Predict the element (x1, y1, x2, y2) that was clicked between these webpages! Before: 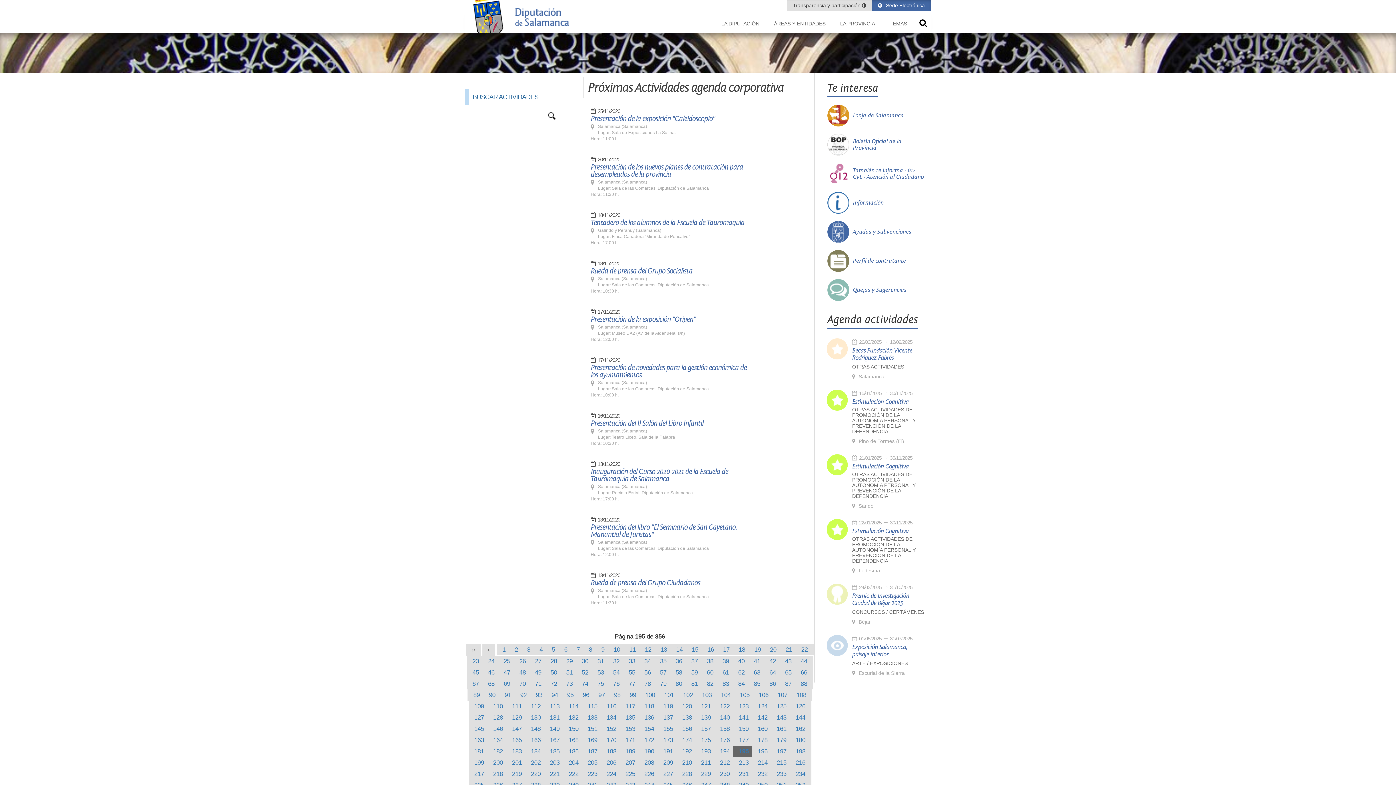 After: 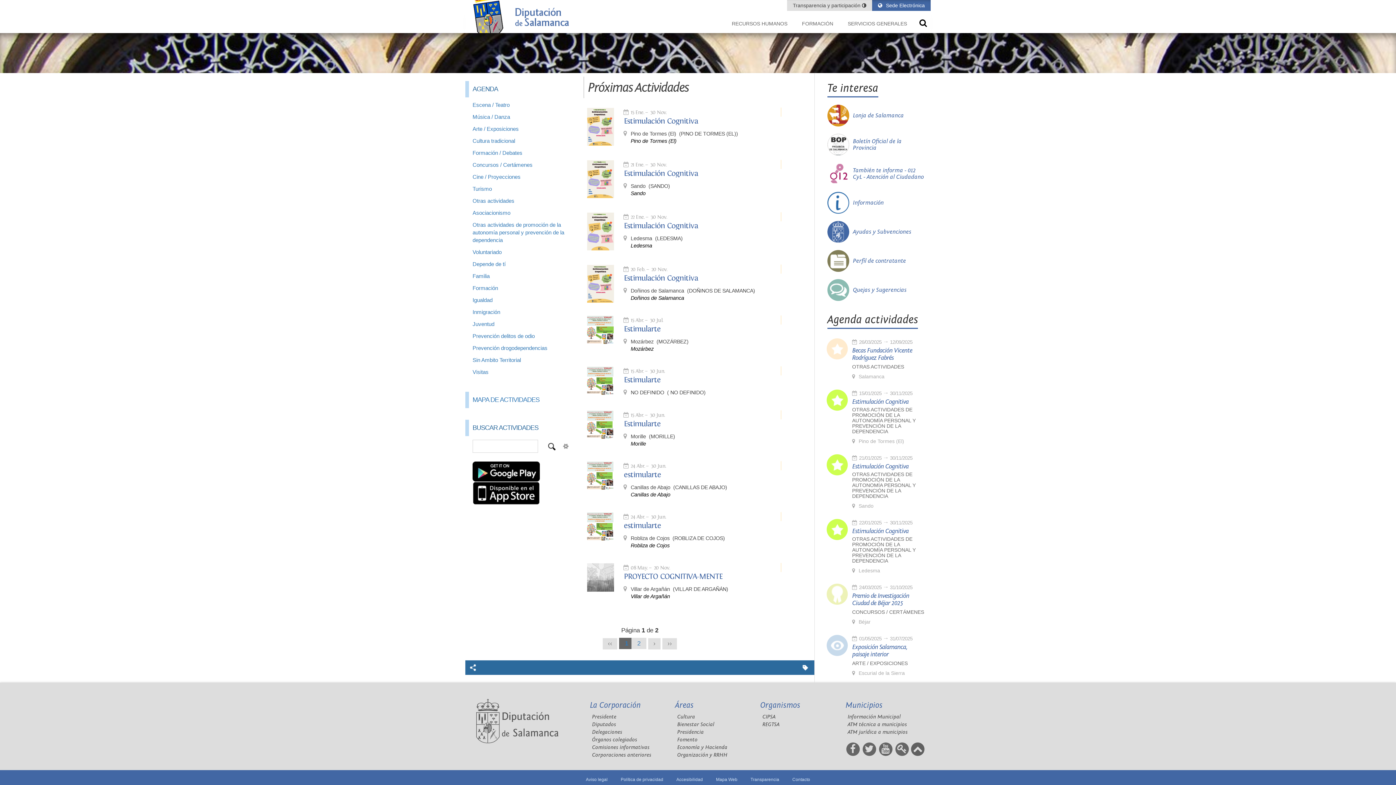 Action: bbox: (852, 472, 925, 499) label: OTRAS ACTIVIDADES DE PROMOCIÓN DE LA AUTONOMÍA PERSONAL Y PREVENCIÓN DE LA DEPENDENCIA